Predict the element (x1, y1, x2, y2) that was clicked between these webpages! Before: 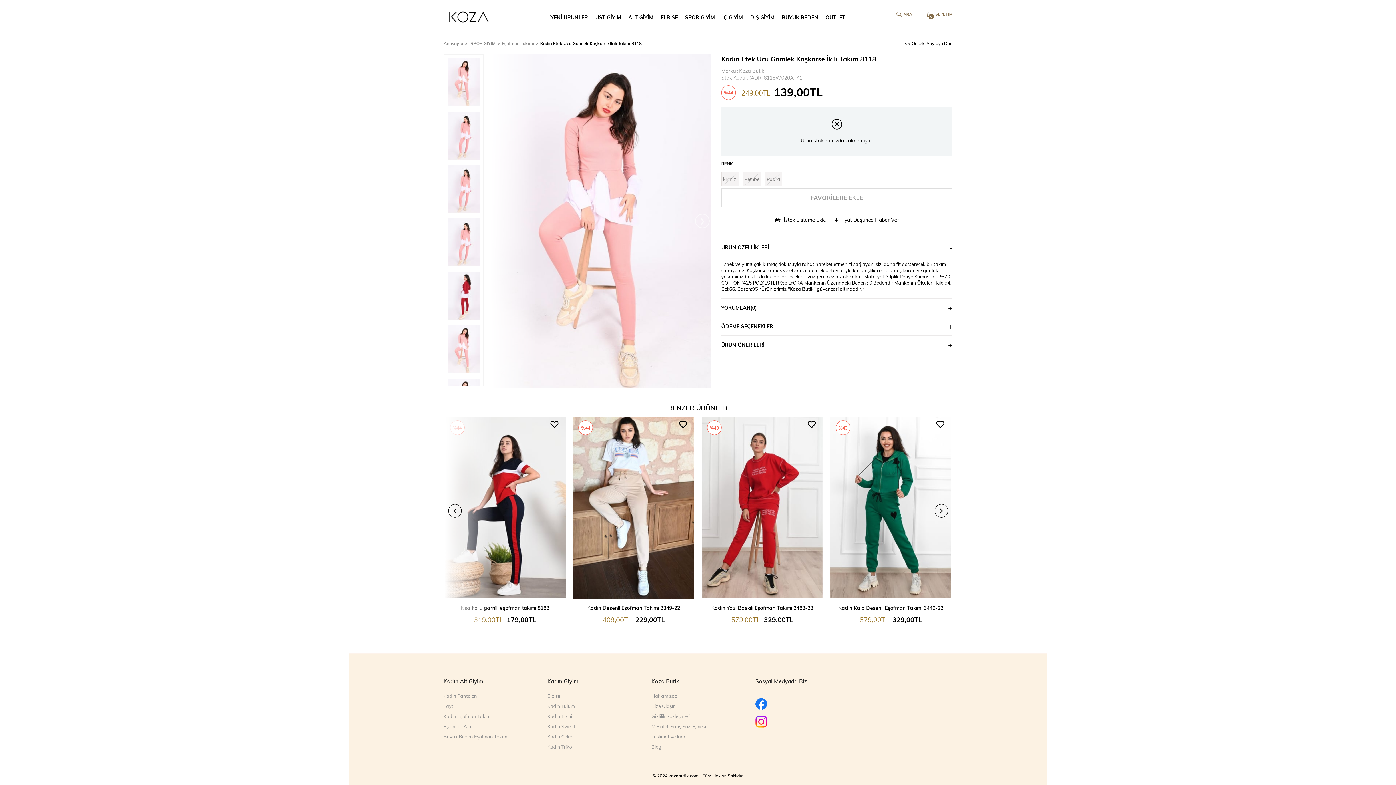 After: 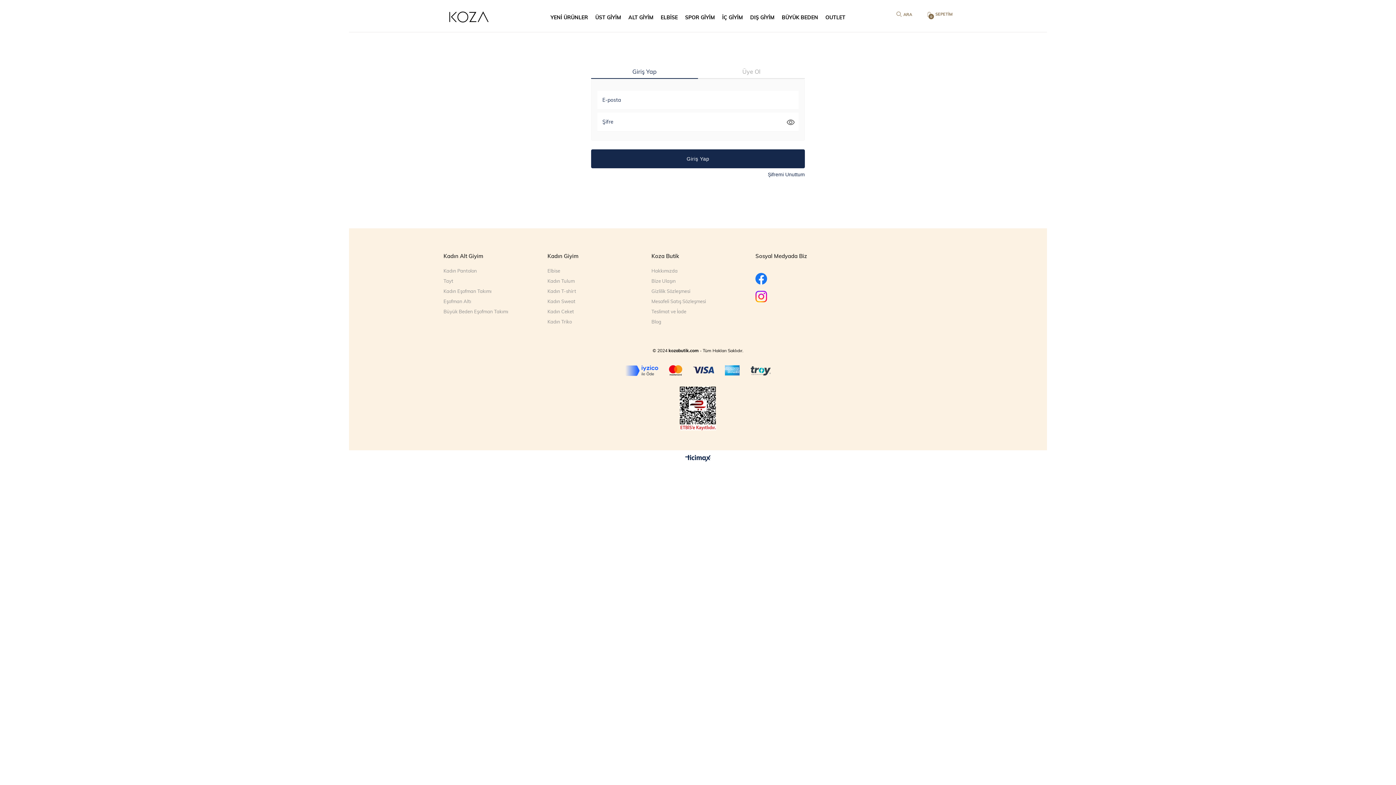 Action: label:  Favorilere Ekle bbox: (936, 420, 944, 428)